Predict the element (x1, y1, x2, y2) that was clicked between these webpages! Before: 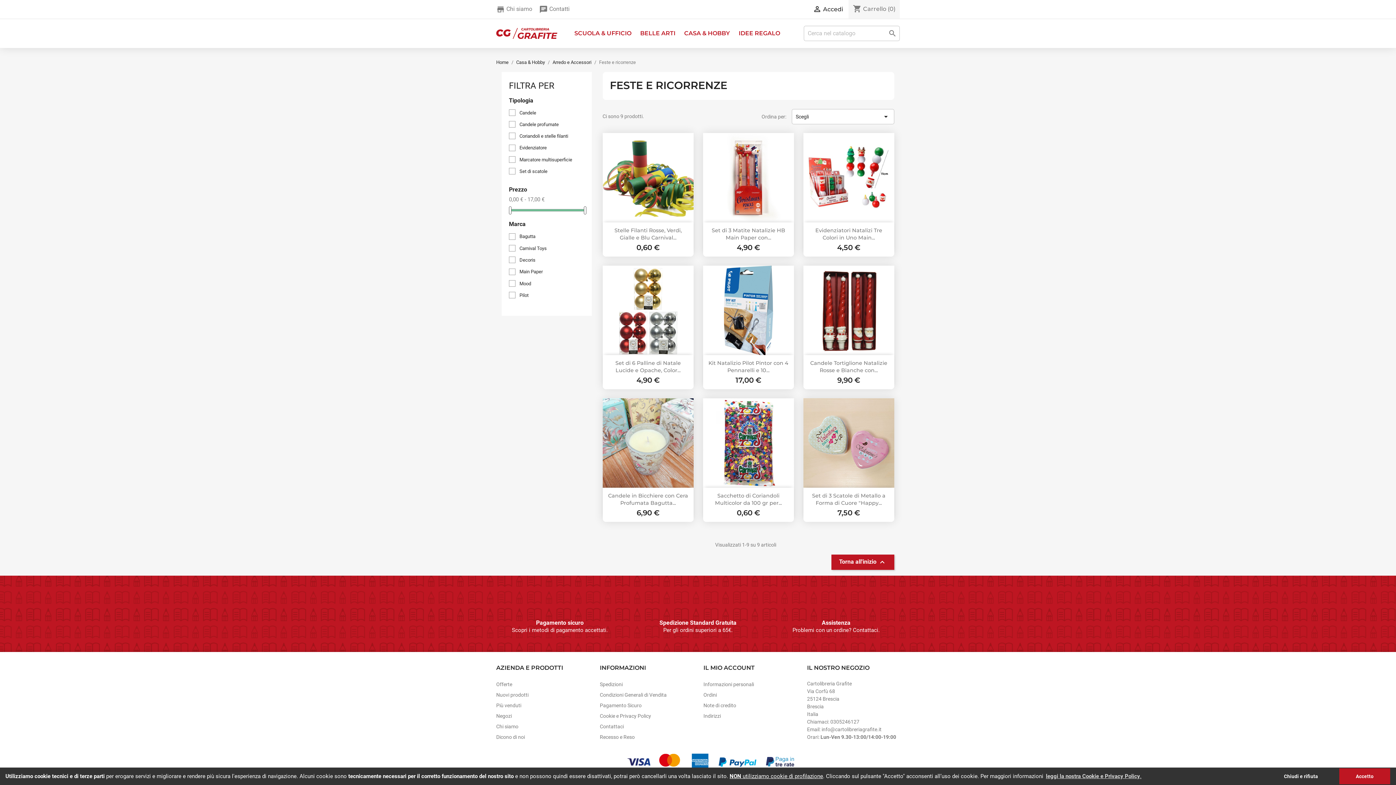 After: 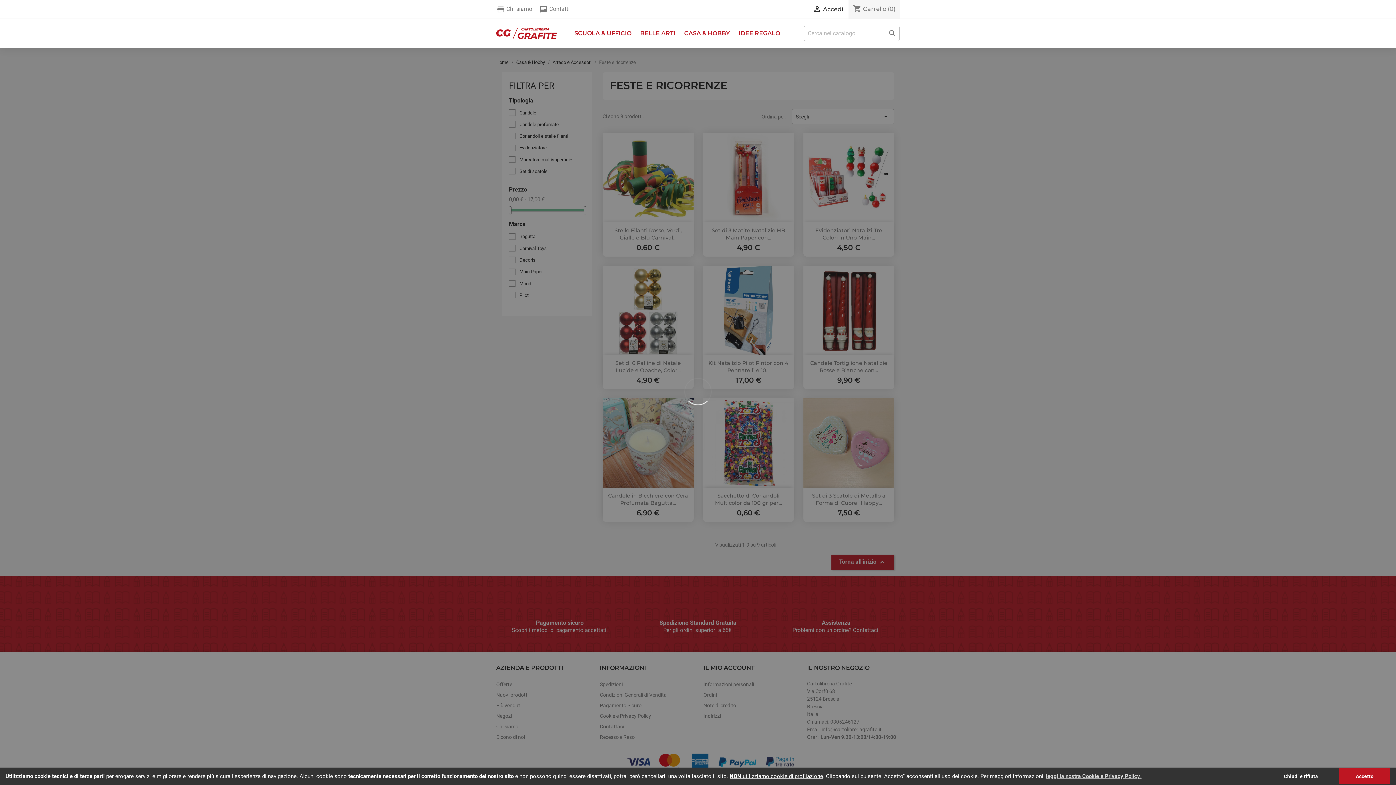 Action: label: Evidenziatore bbox: (519, 144, 584, 151)